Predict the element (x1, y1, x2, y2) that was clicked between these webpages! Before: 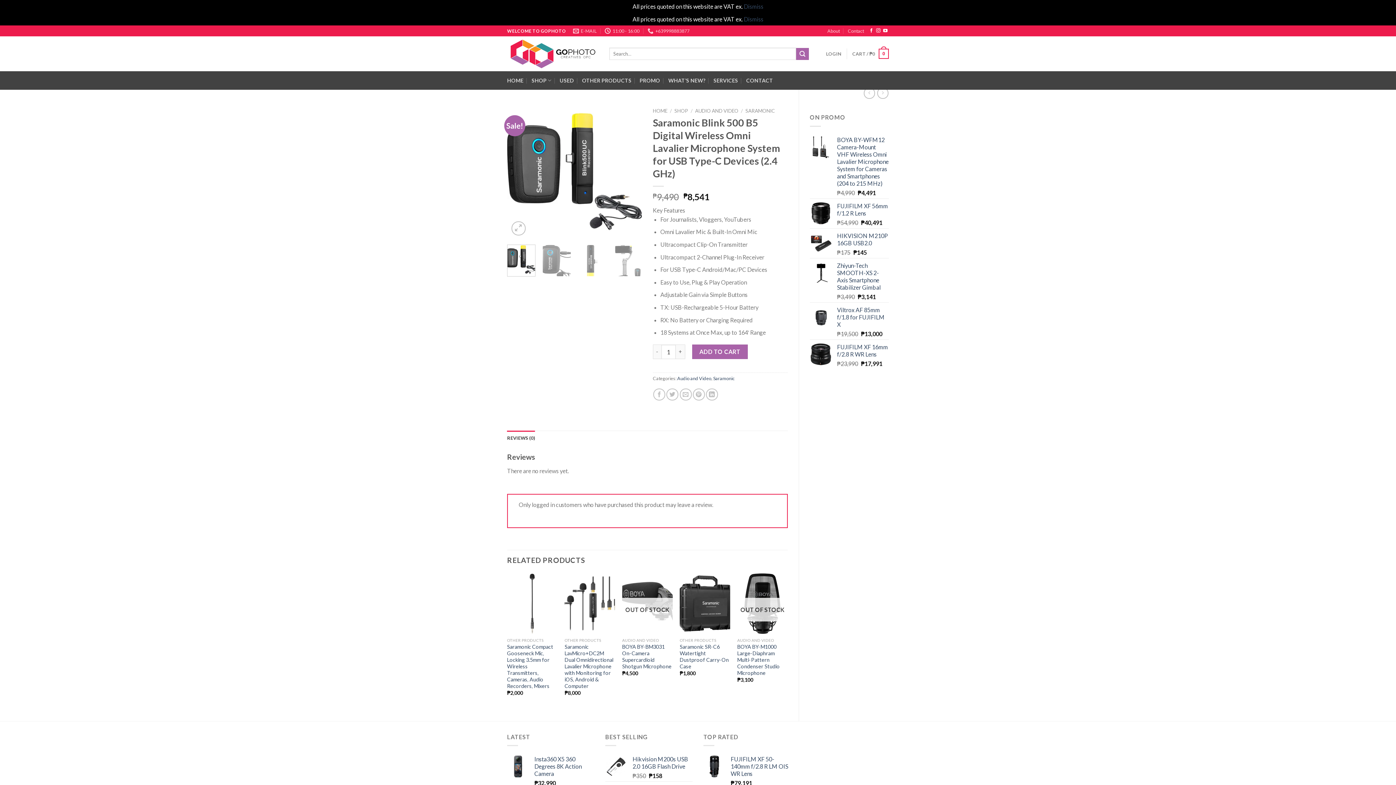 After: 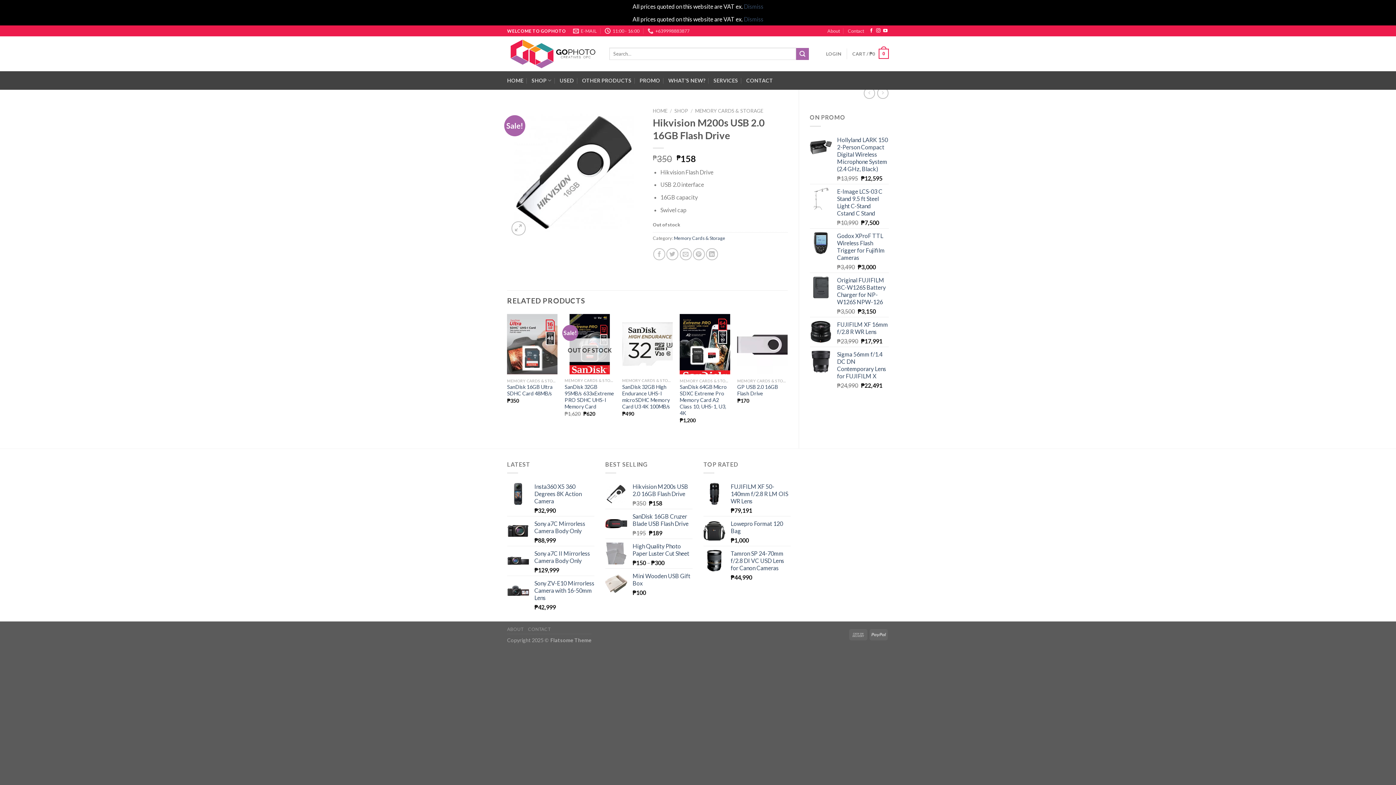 Action: label: Hikvision M200s USB 2.0 16GB Flash Drive bbox: (632, 756, 692, 770)